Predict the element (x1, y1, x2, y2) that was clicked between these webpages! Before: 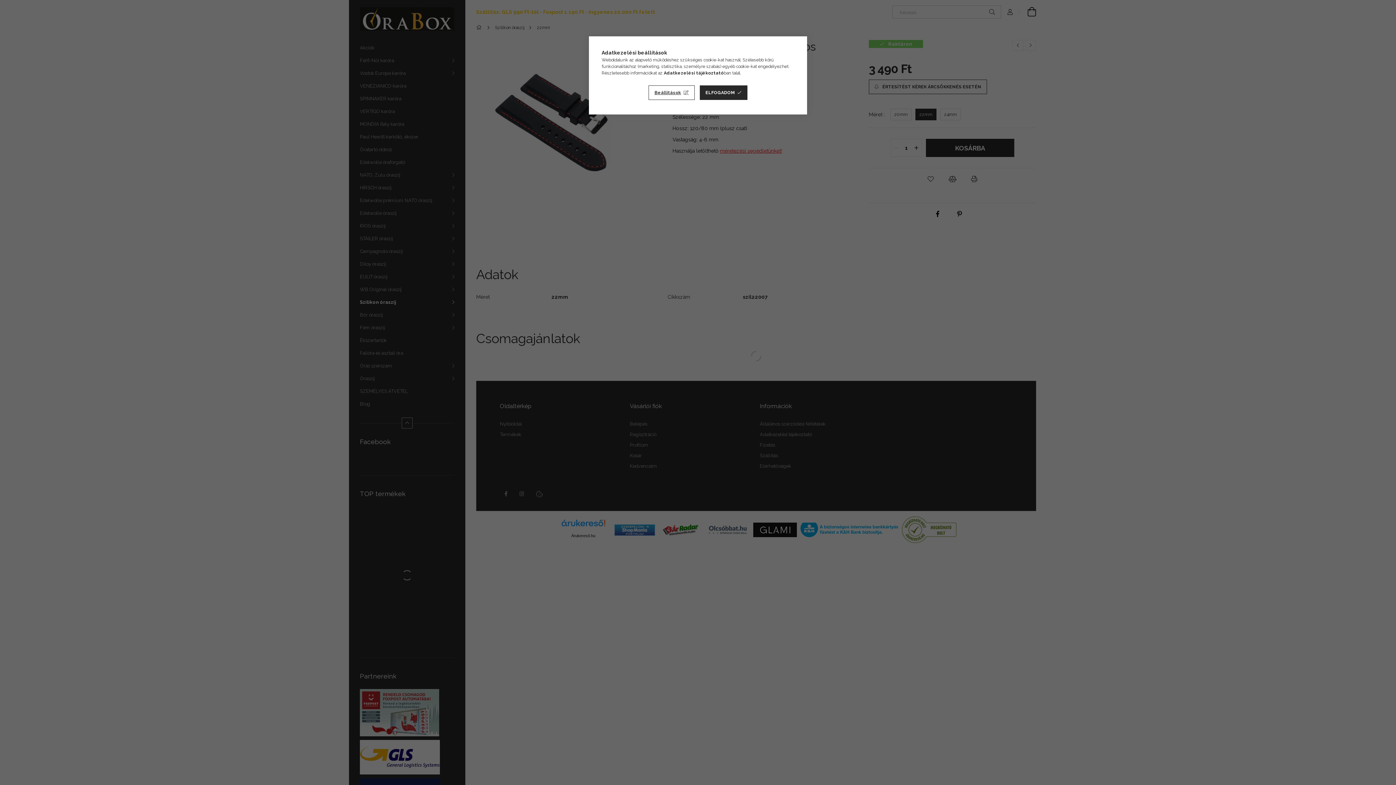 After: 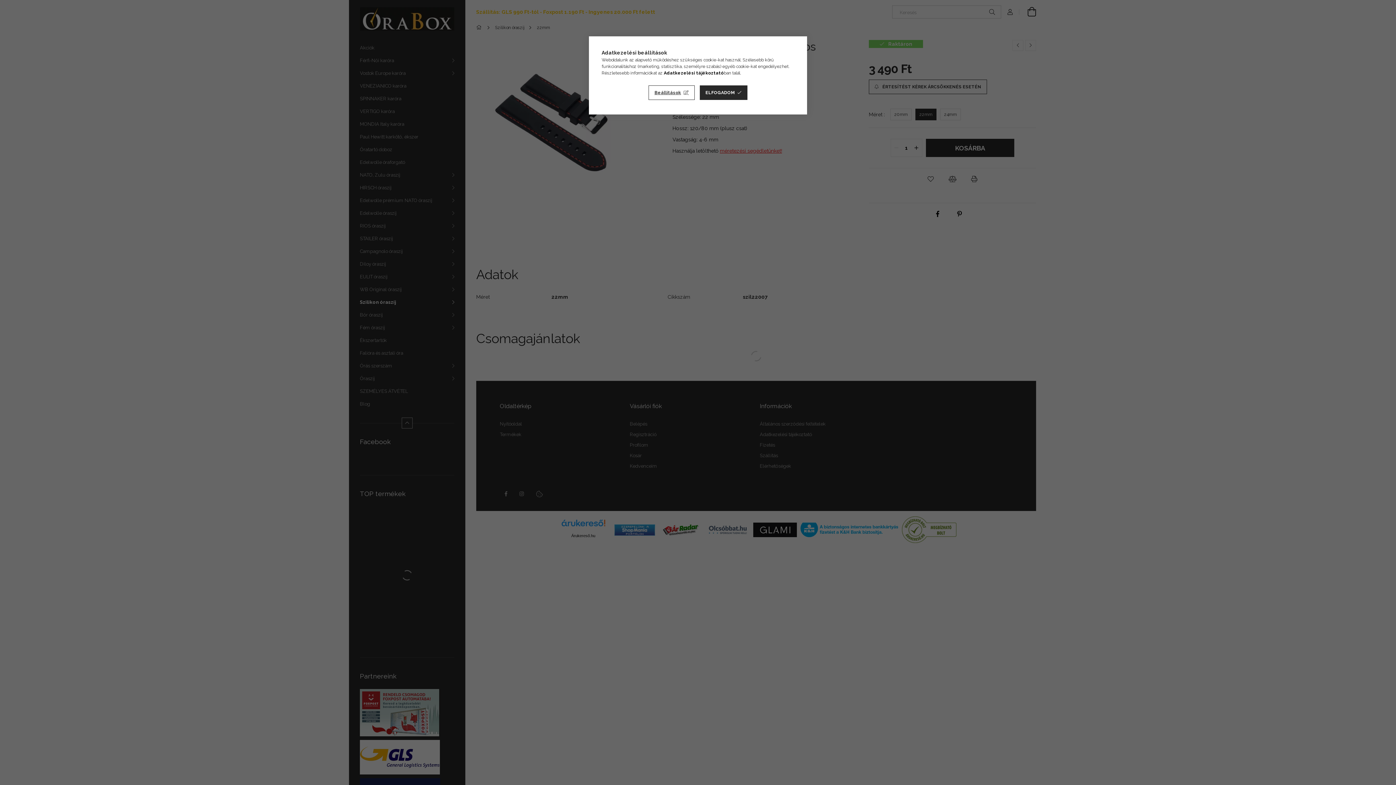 Action: bbox: (664, 70, 724, 75) label: Adatkezelési tájékoztató